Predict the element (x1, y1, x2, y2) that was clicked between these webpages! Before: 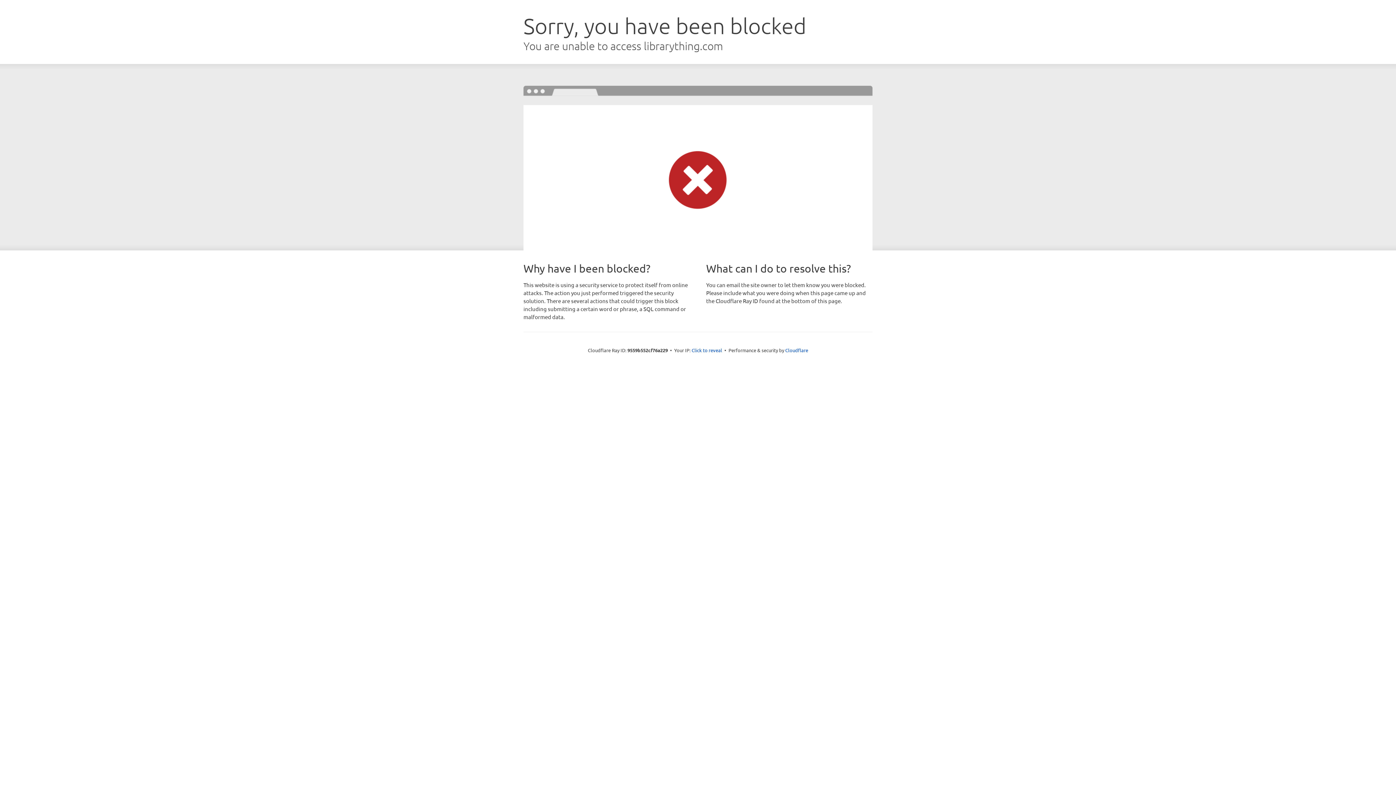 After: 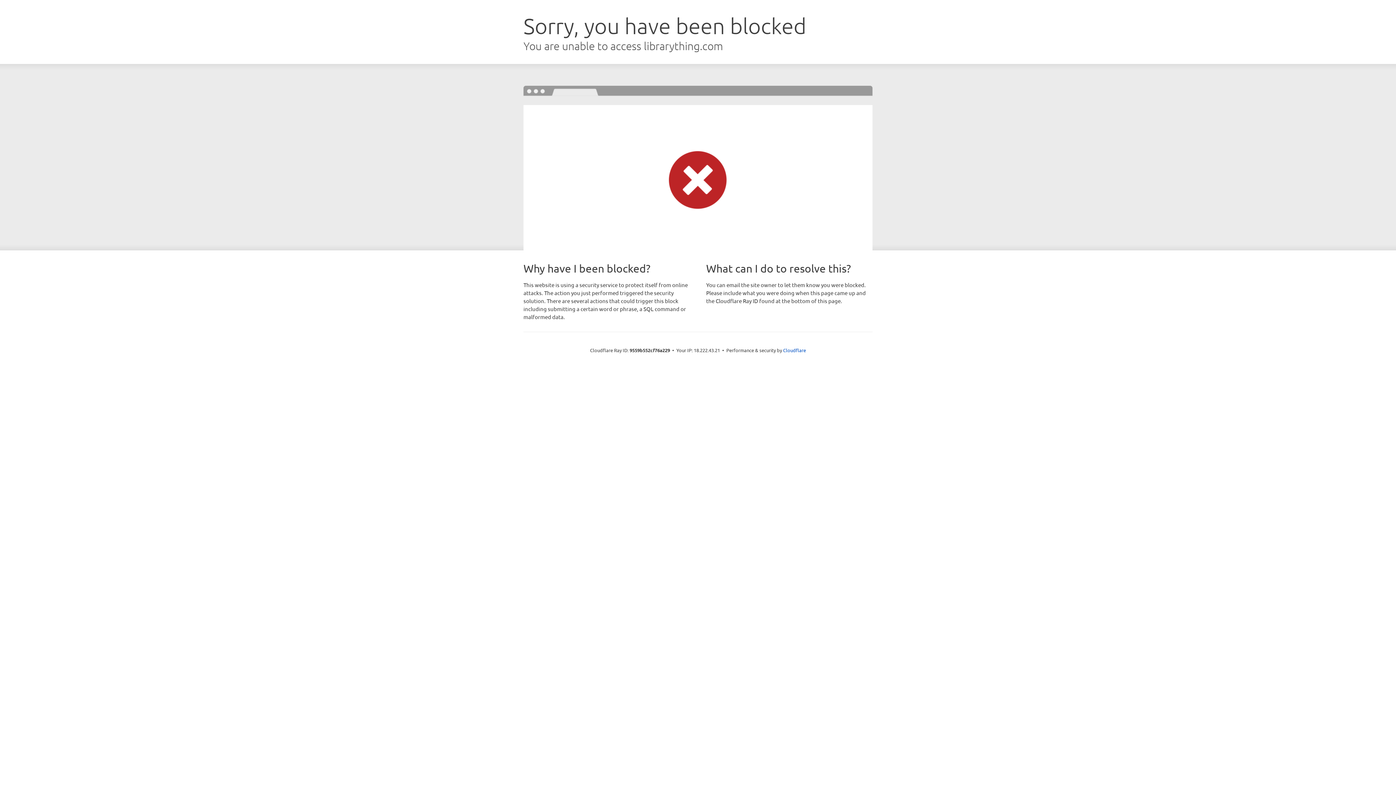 Action: bbox: (691, 346, 722, 353) label: Click to reveal